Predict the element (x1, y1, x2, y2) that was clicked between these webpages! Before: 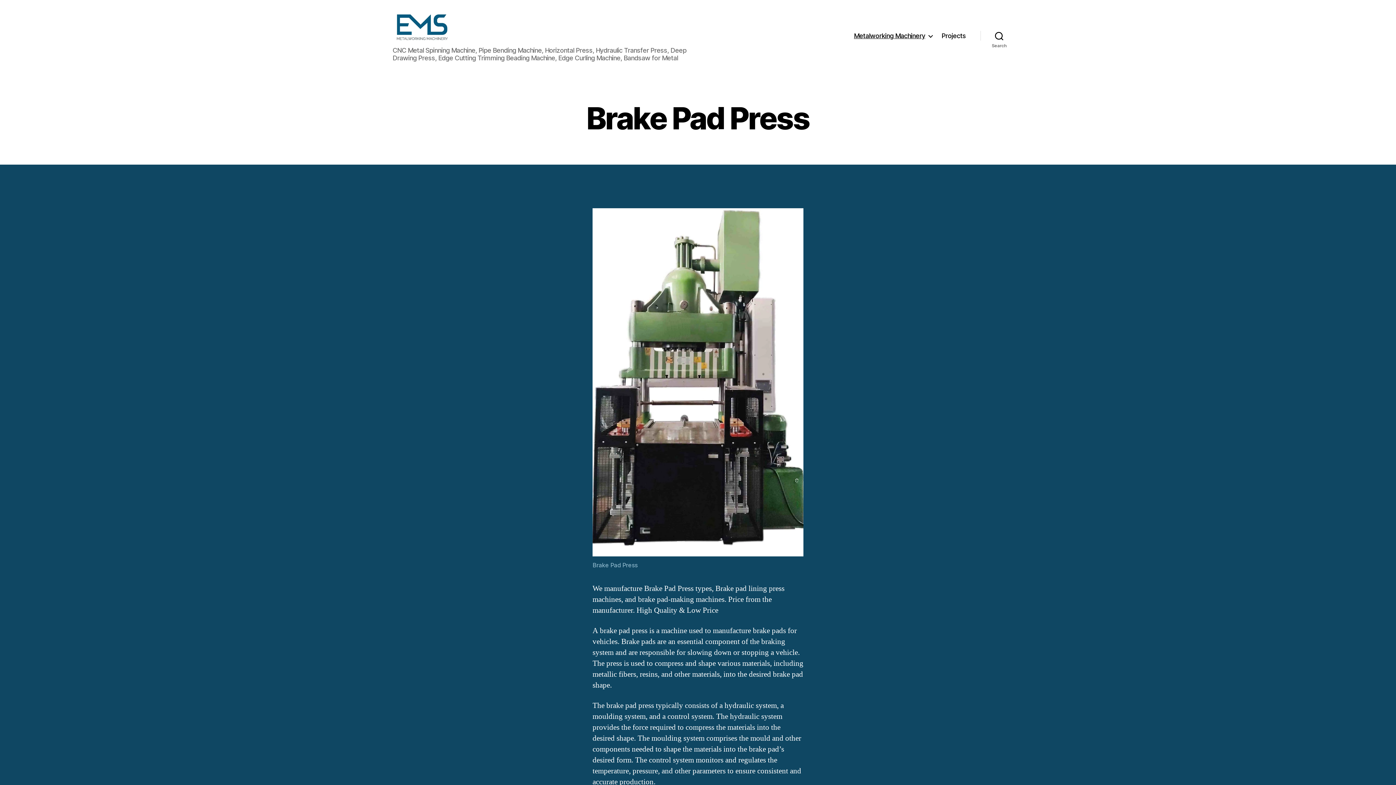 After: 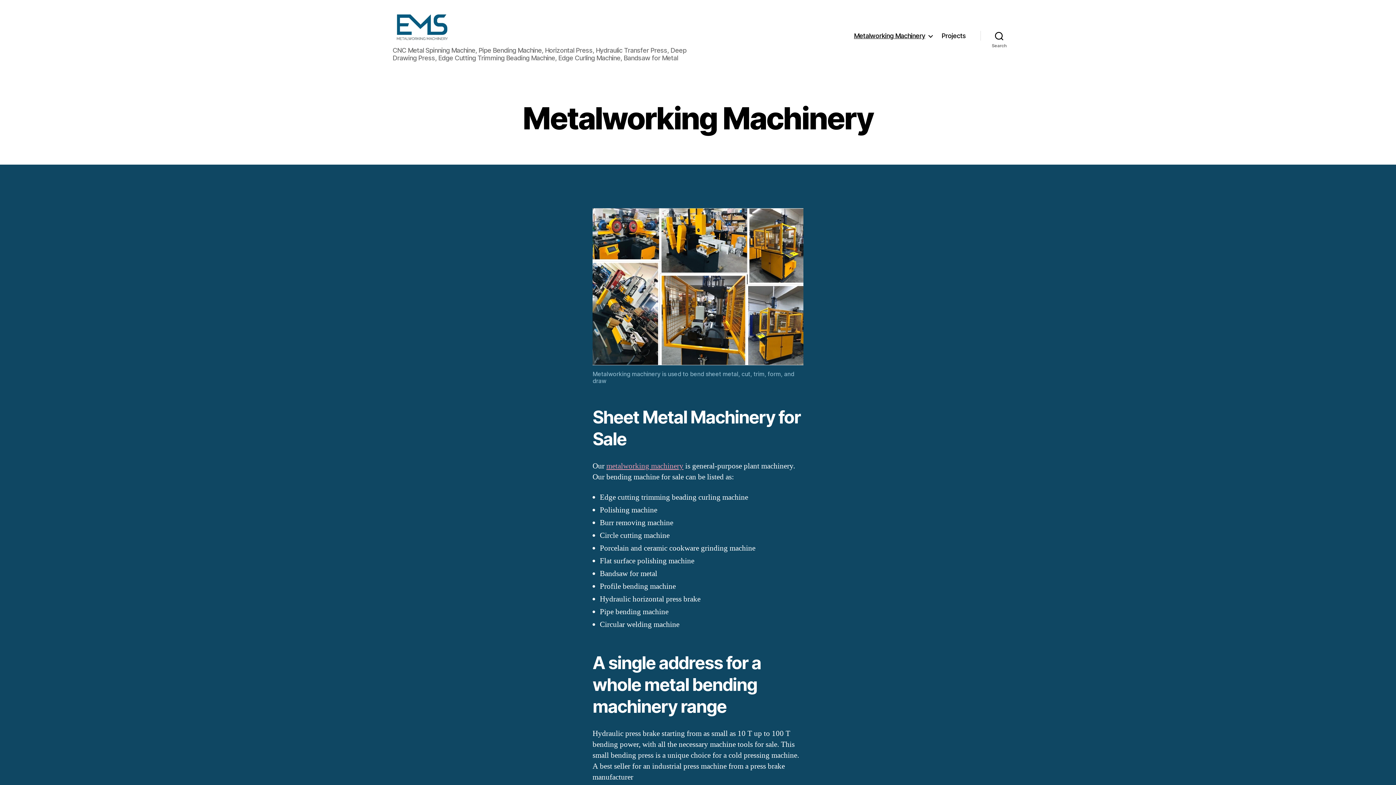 Action: bbox: (854, 32, 932, 39) label: Metalworking Machinery